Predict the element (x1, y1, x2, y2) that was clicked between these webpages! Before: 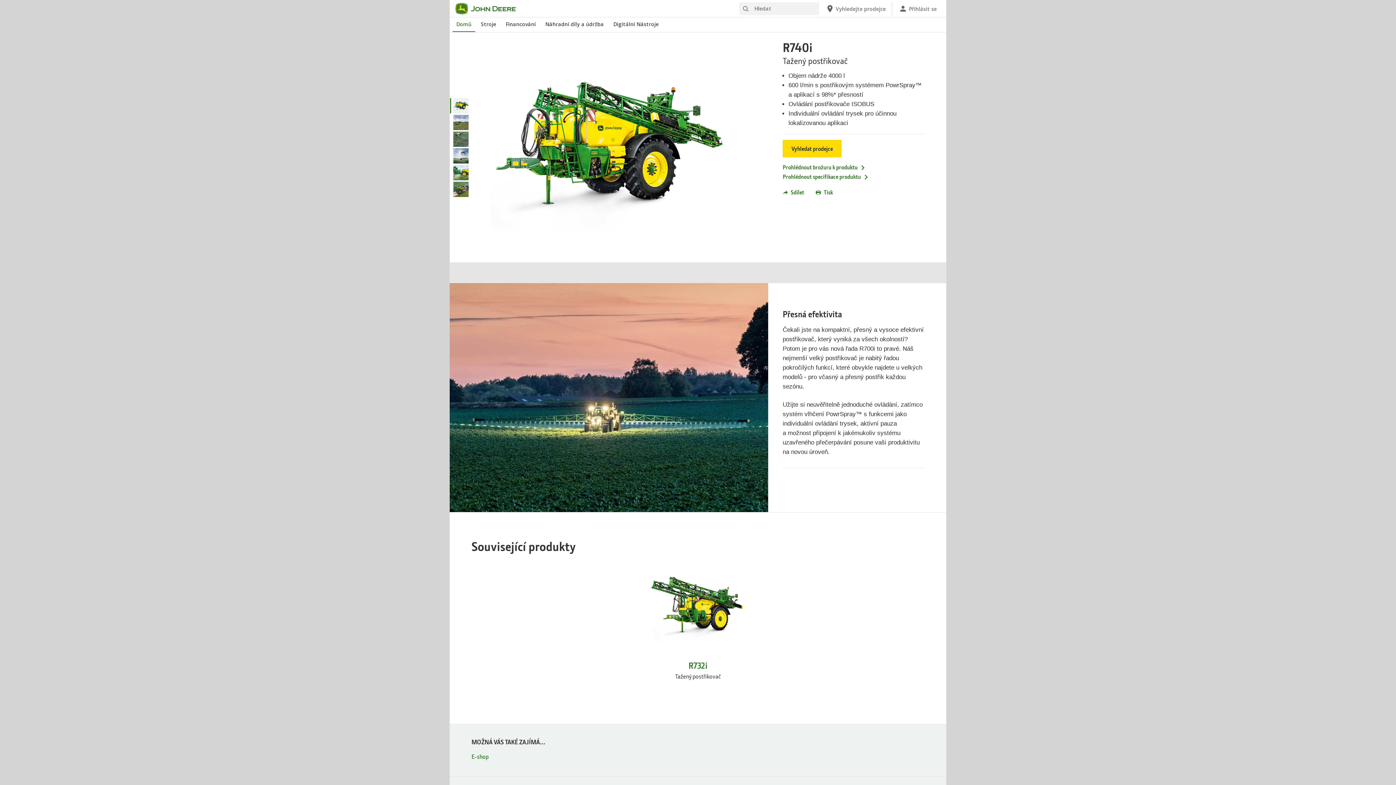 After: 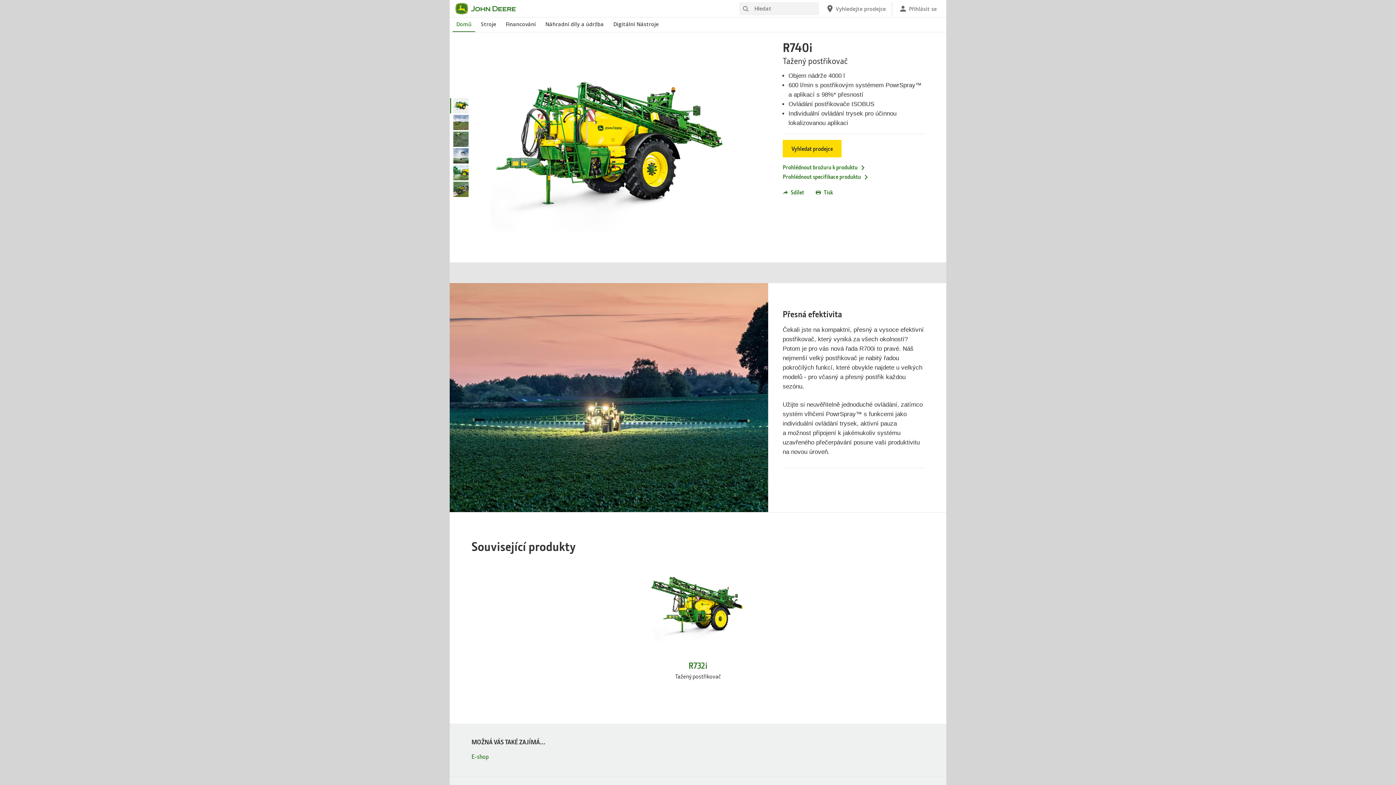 Action: bbox: (774, 224, 790, 242)